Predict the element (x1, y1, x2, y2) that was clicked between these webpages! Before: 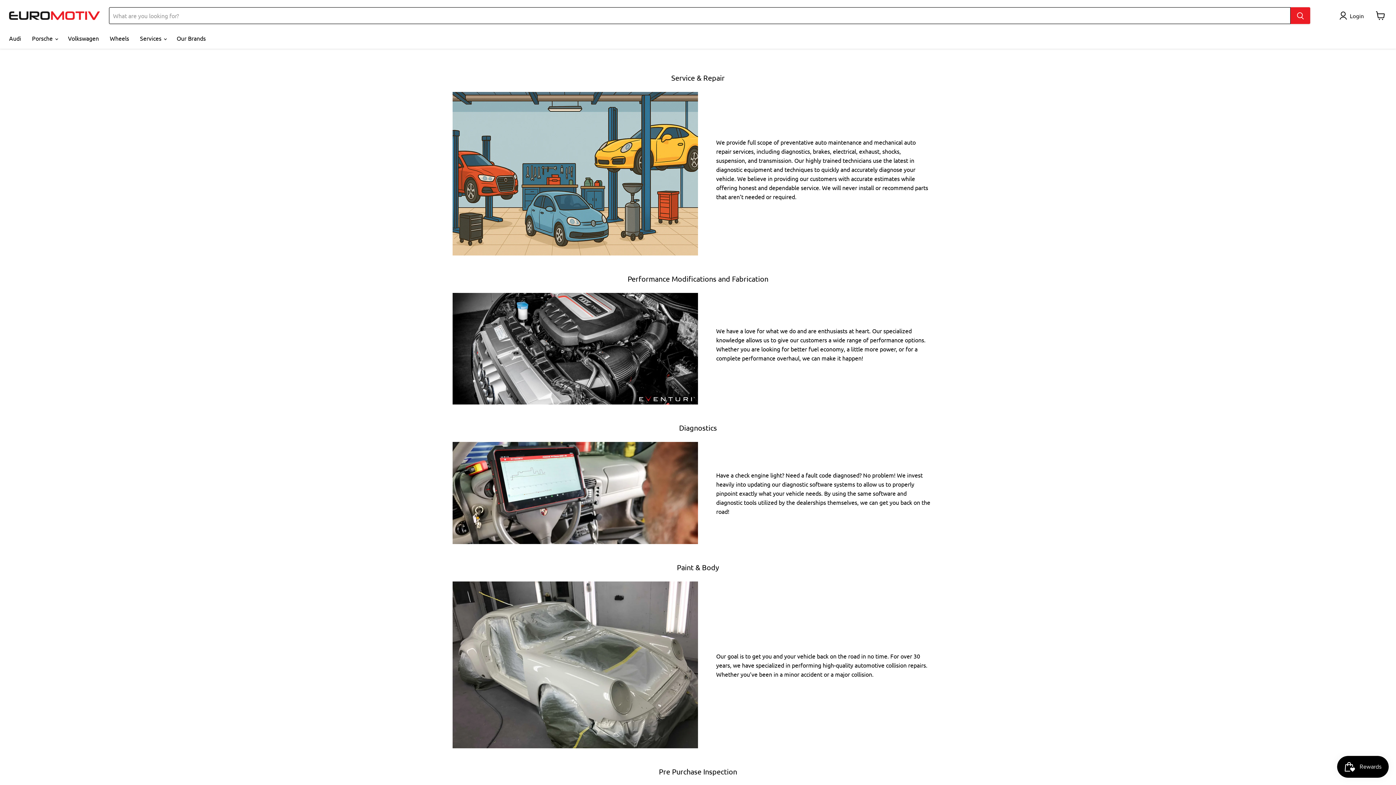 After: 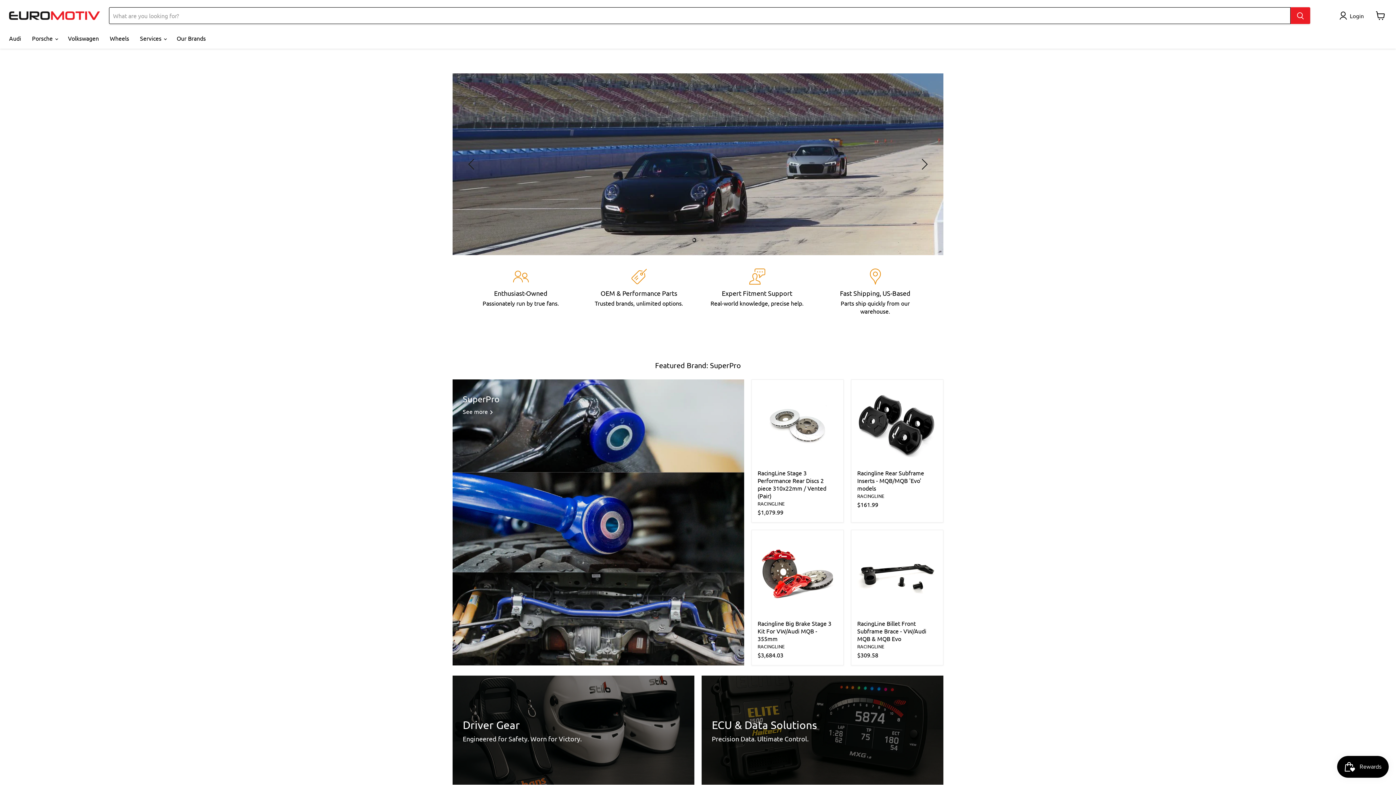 Action: bbox: (9, 11, 100, 19)